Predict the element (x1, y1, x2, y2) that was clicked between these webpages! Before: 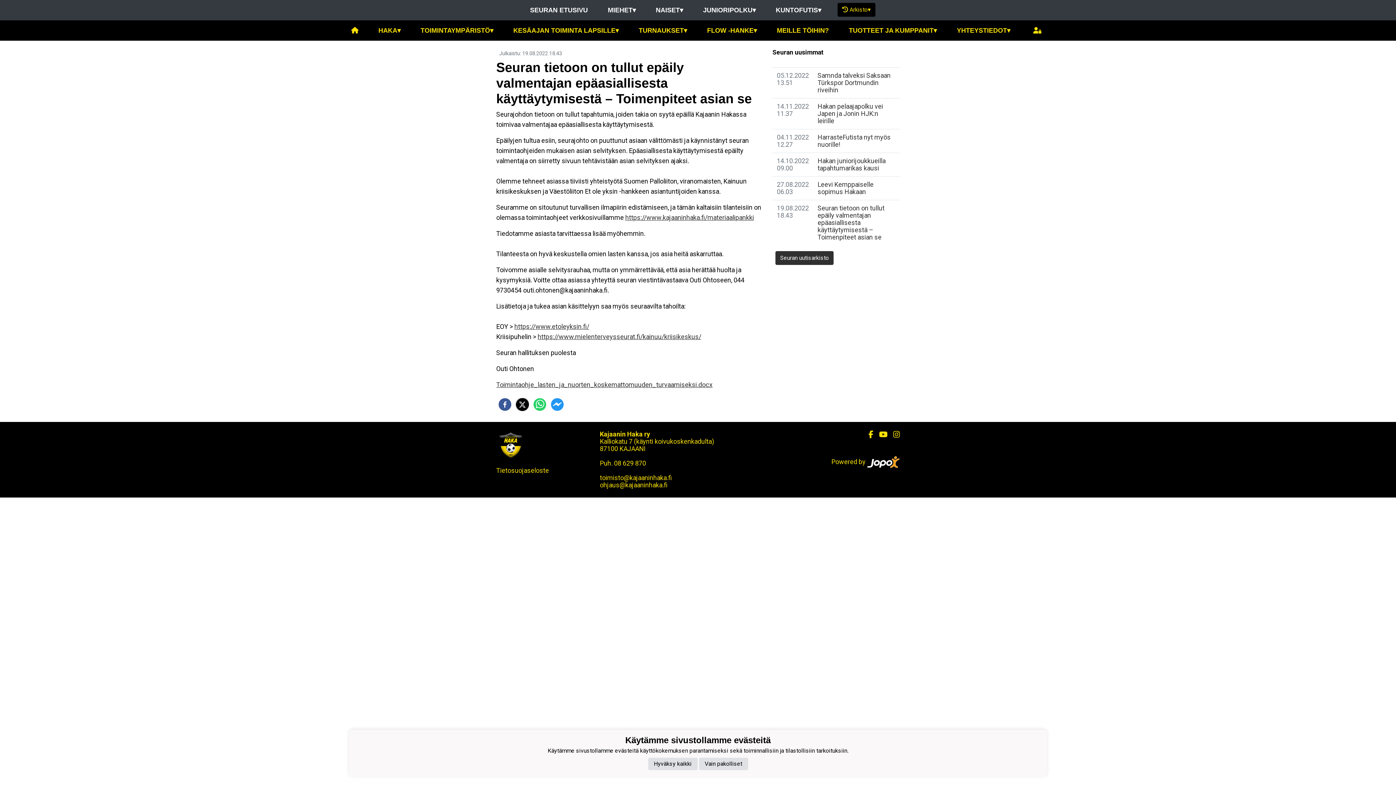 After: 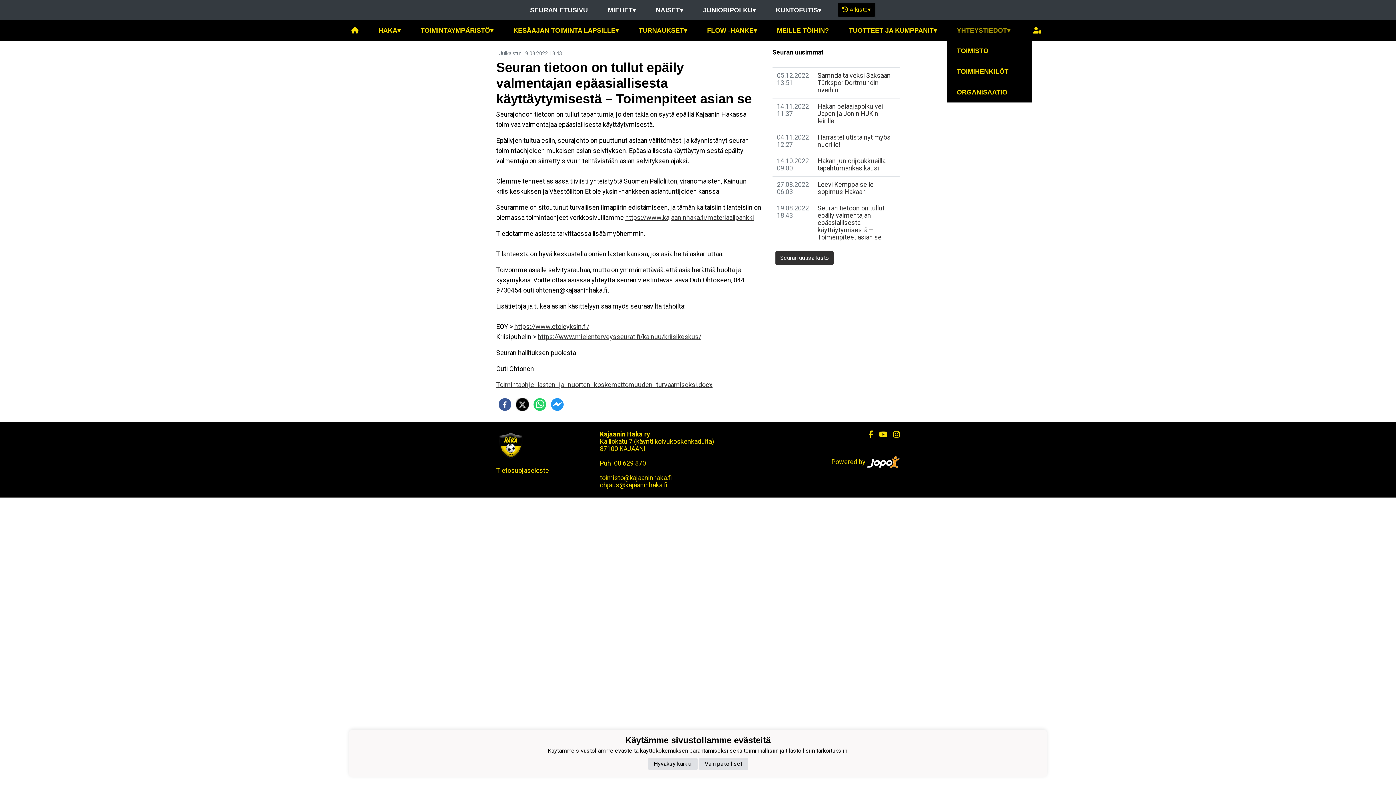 Action: bbox: (947, 20, 1020, 40) label: YHTEYSTIEDOT▾